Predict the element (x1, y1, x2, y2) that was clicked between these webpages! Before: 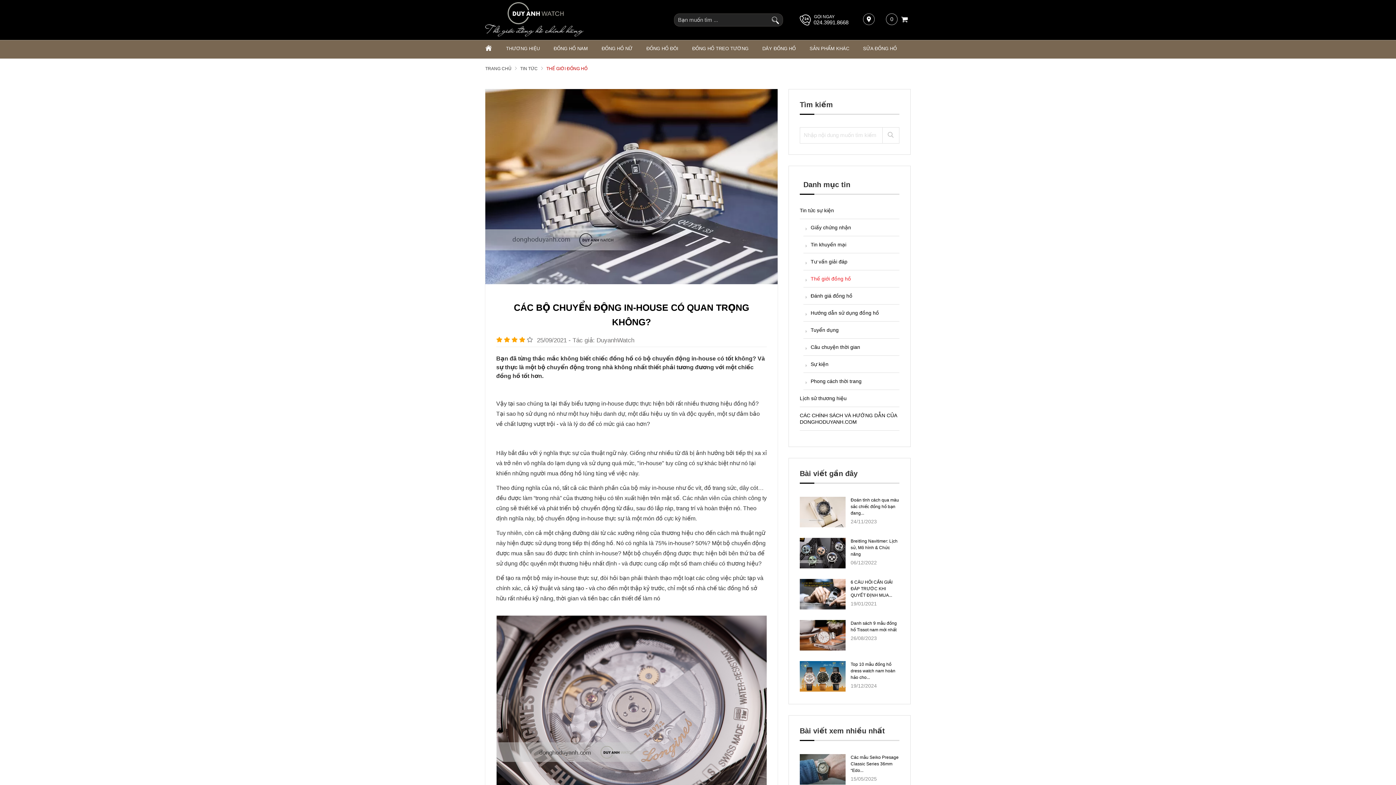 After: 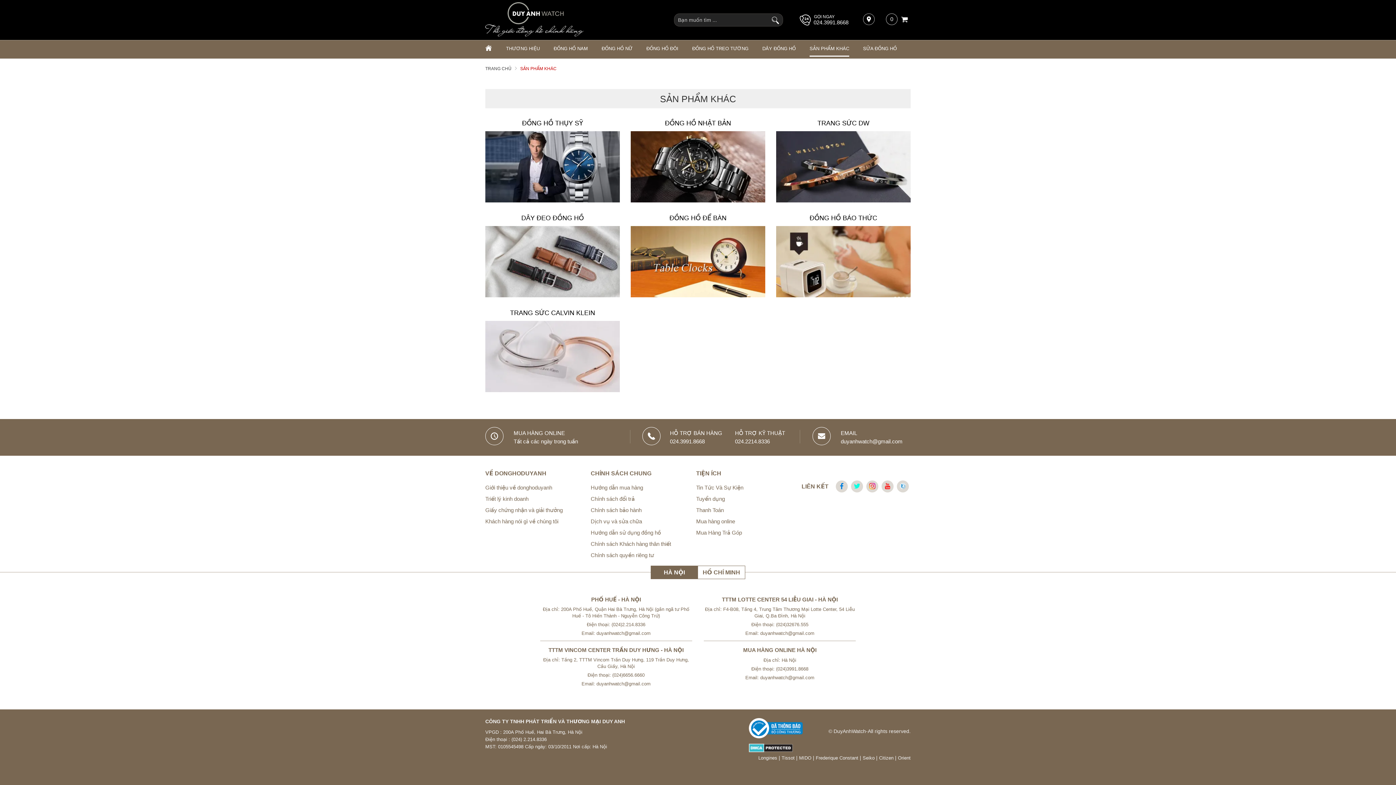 Action: label: SẢN PHẨM KHÁC bbox: (809, 40, 849, 56)